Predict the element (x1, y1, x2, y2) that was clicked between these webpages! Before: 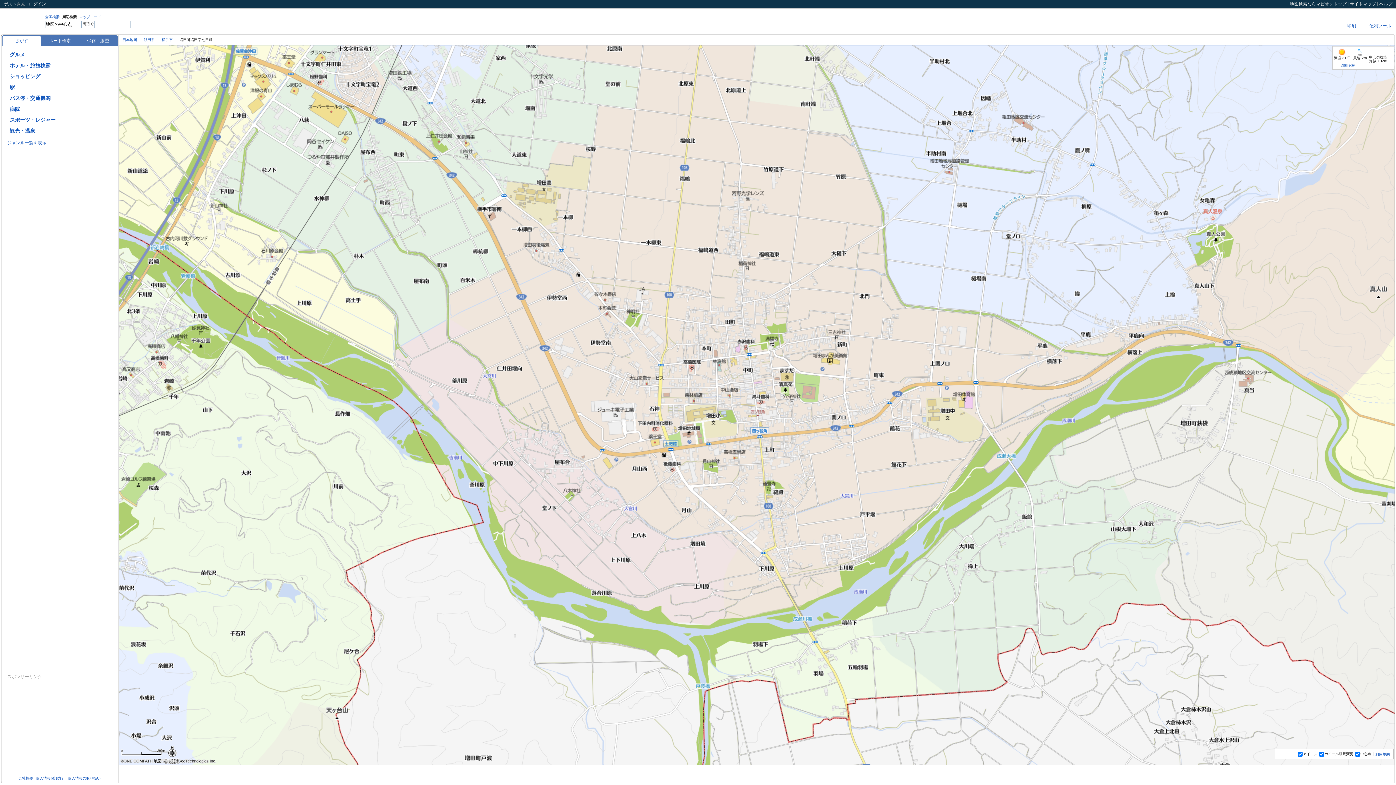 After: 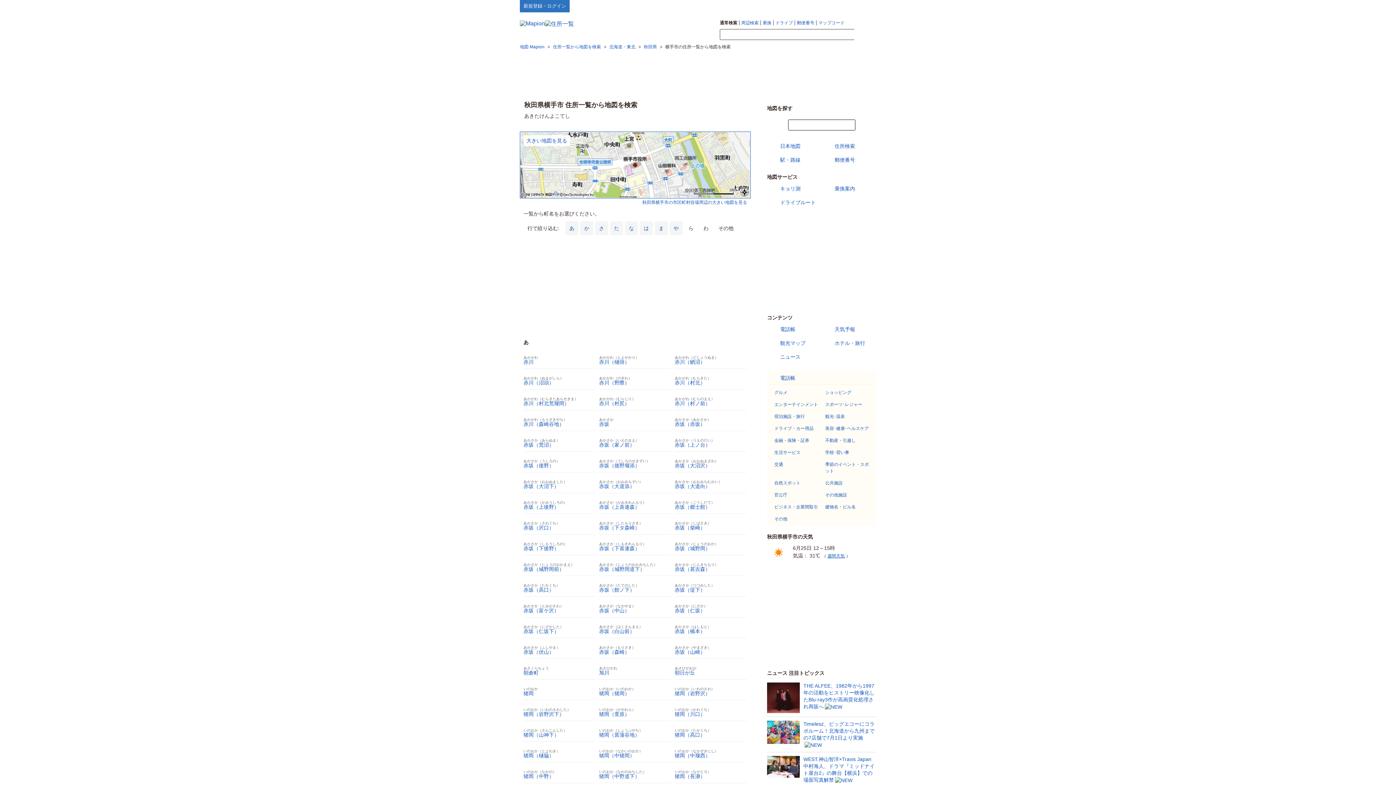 Action: label: 横手市 bbox: (161, 37, 172, 41)